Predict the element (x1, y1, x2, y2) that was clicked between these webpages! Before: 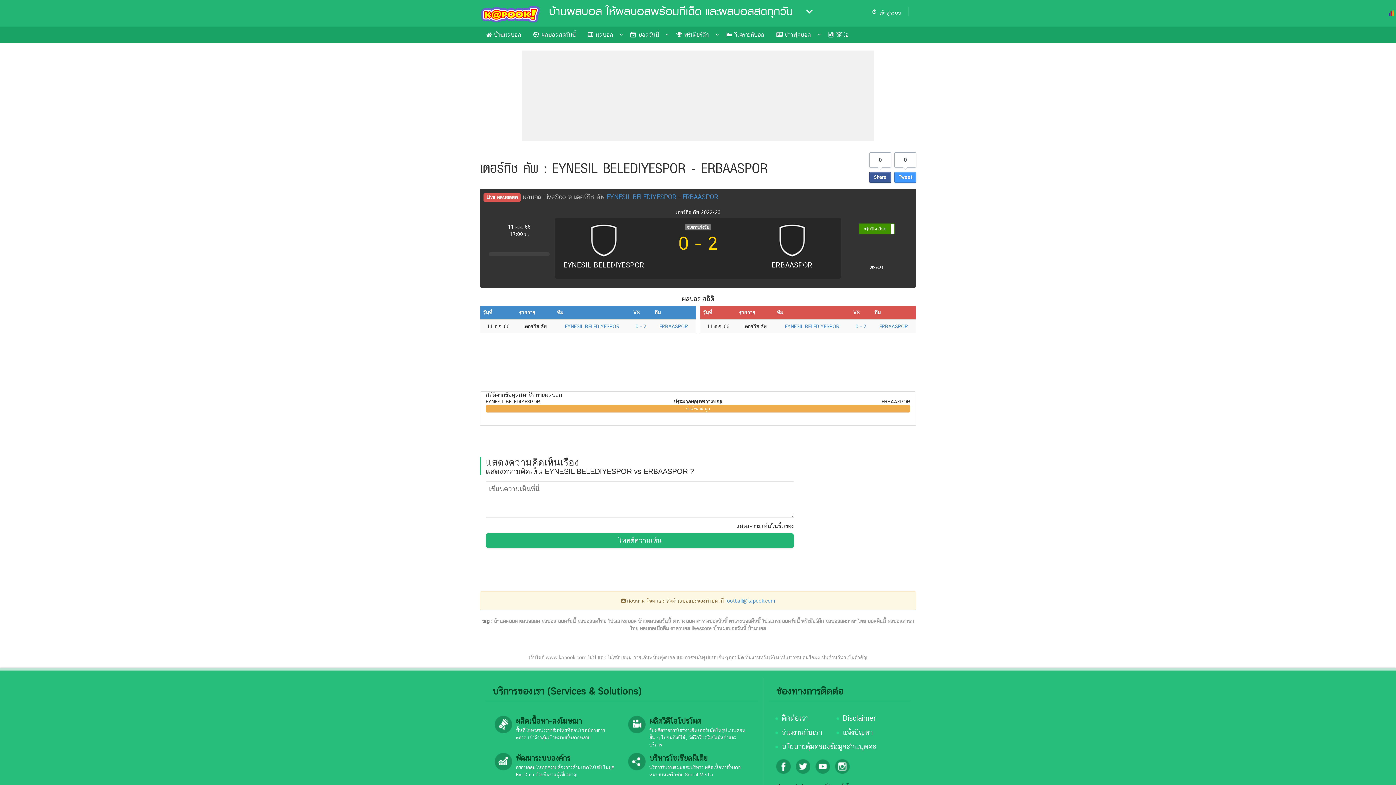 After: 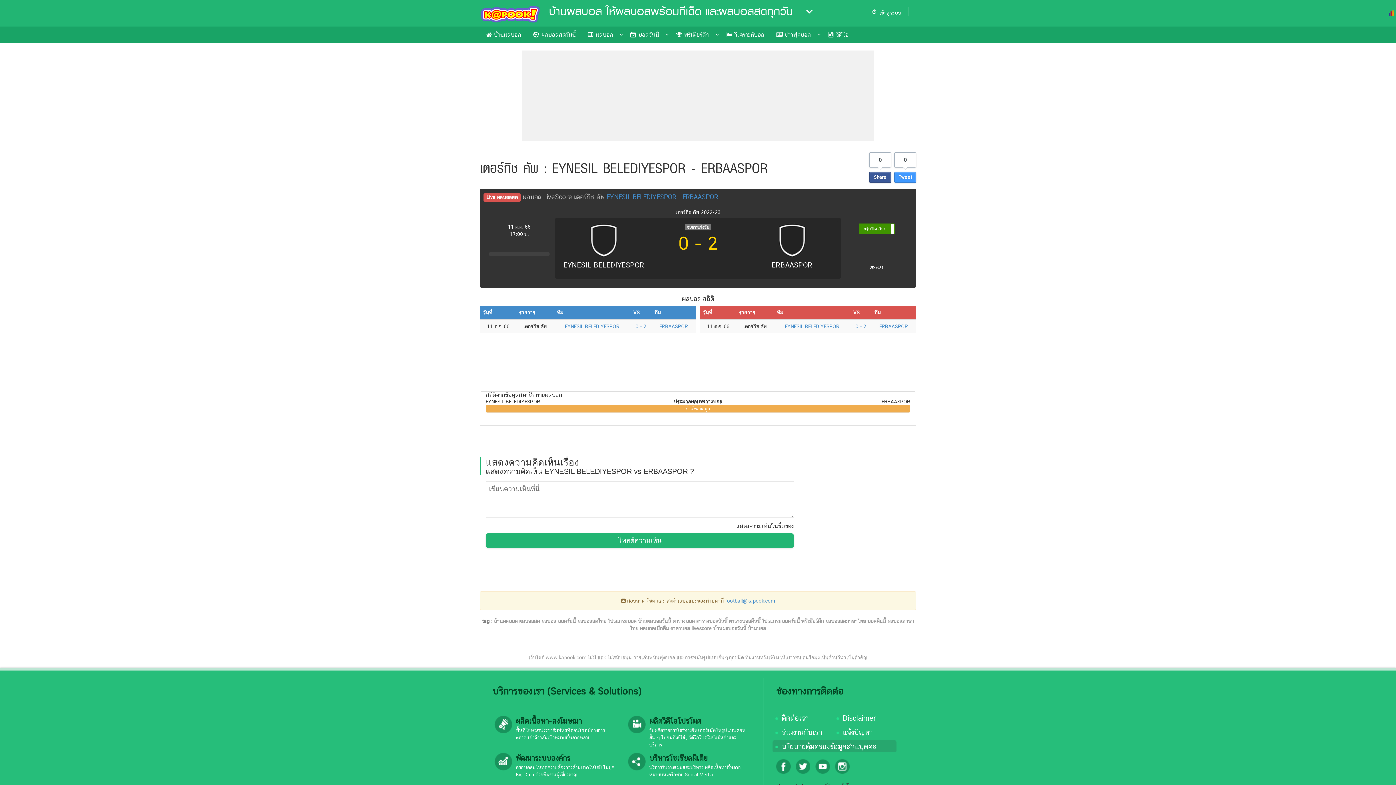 Action: bbox: (781, 742, 877, 751) label: นโยบายคุ้มครองข้อมูลส่วนบุคคล